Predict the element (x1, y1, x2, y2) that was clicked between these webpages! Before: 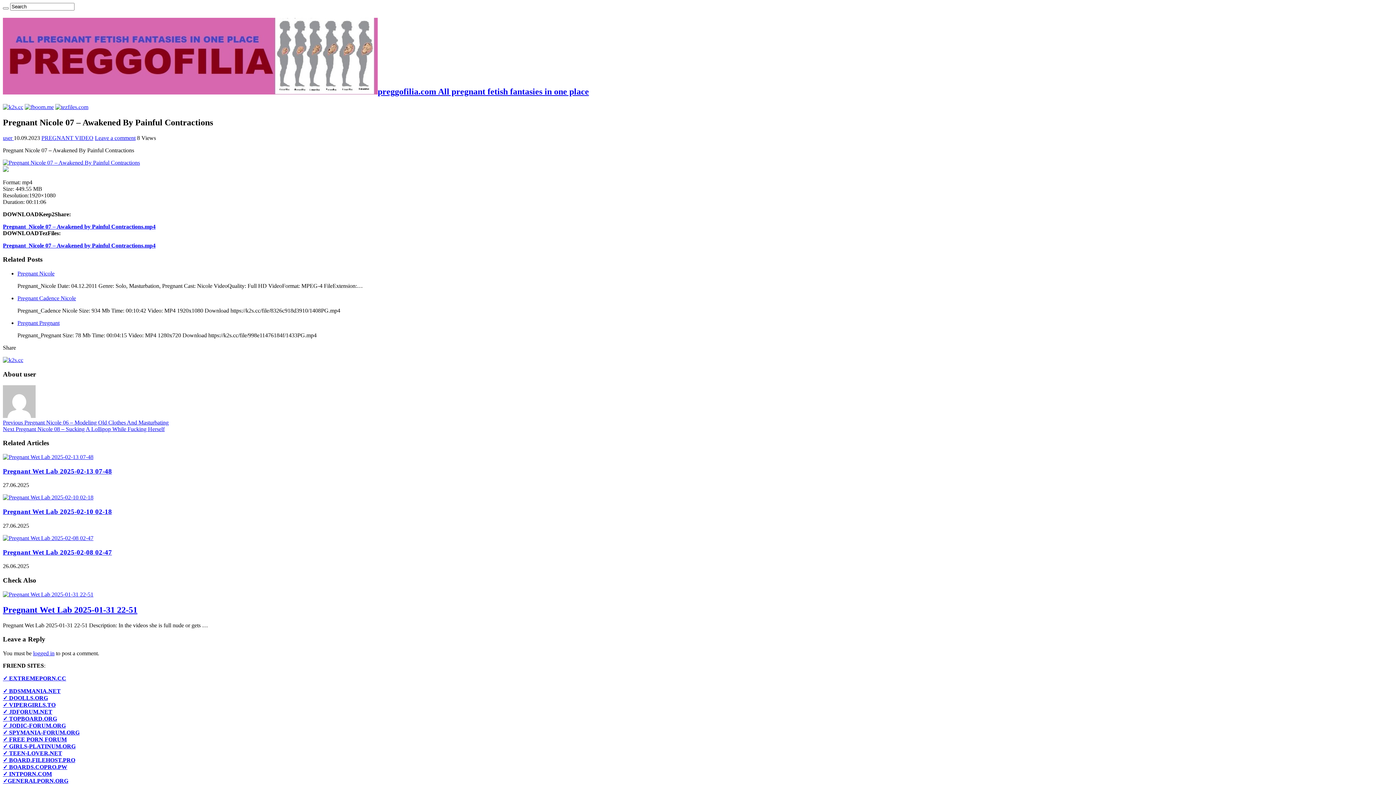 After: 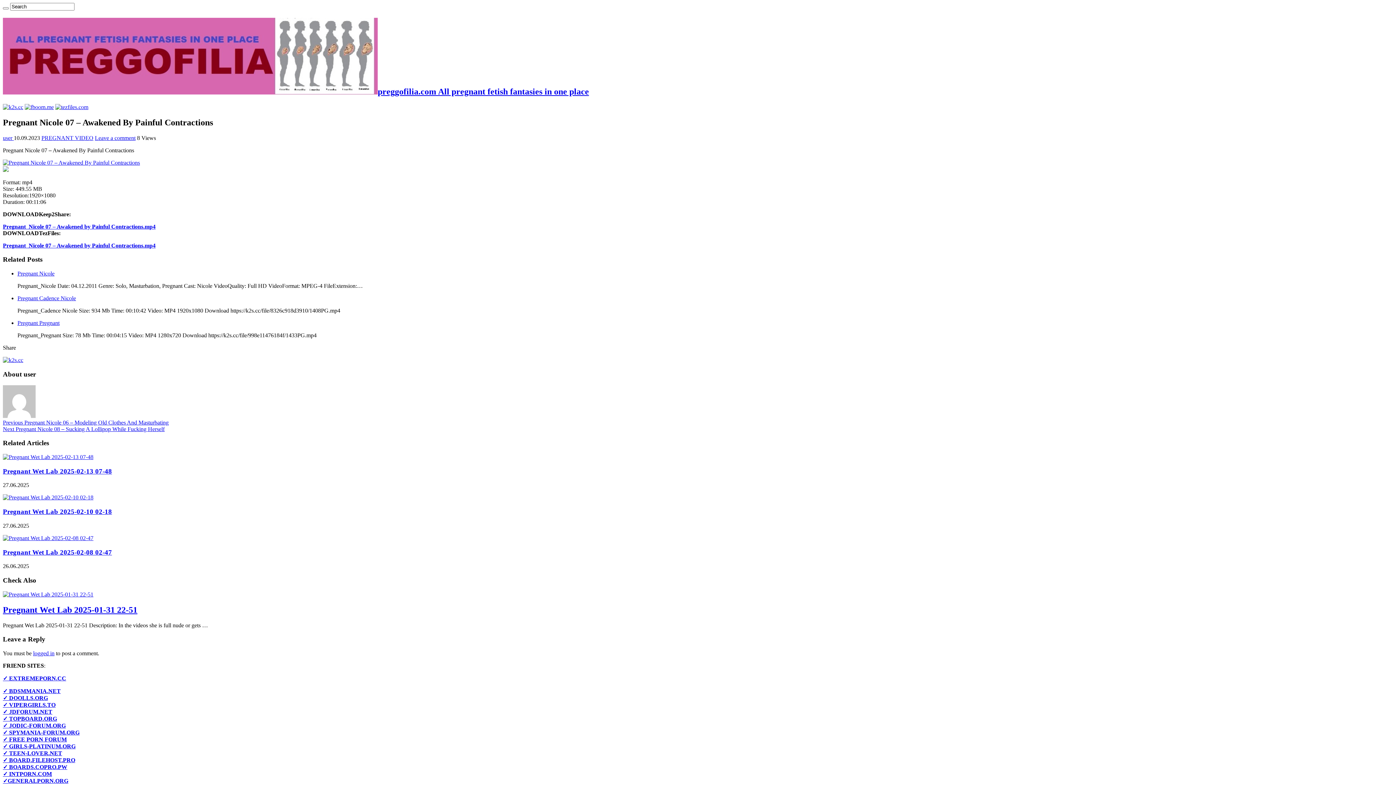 Action: bbox: (2, 722, 65, 729) label: ✓ JODIC-FORUM.ORG